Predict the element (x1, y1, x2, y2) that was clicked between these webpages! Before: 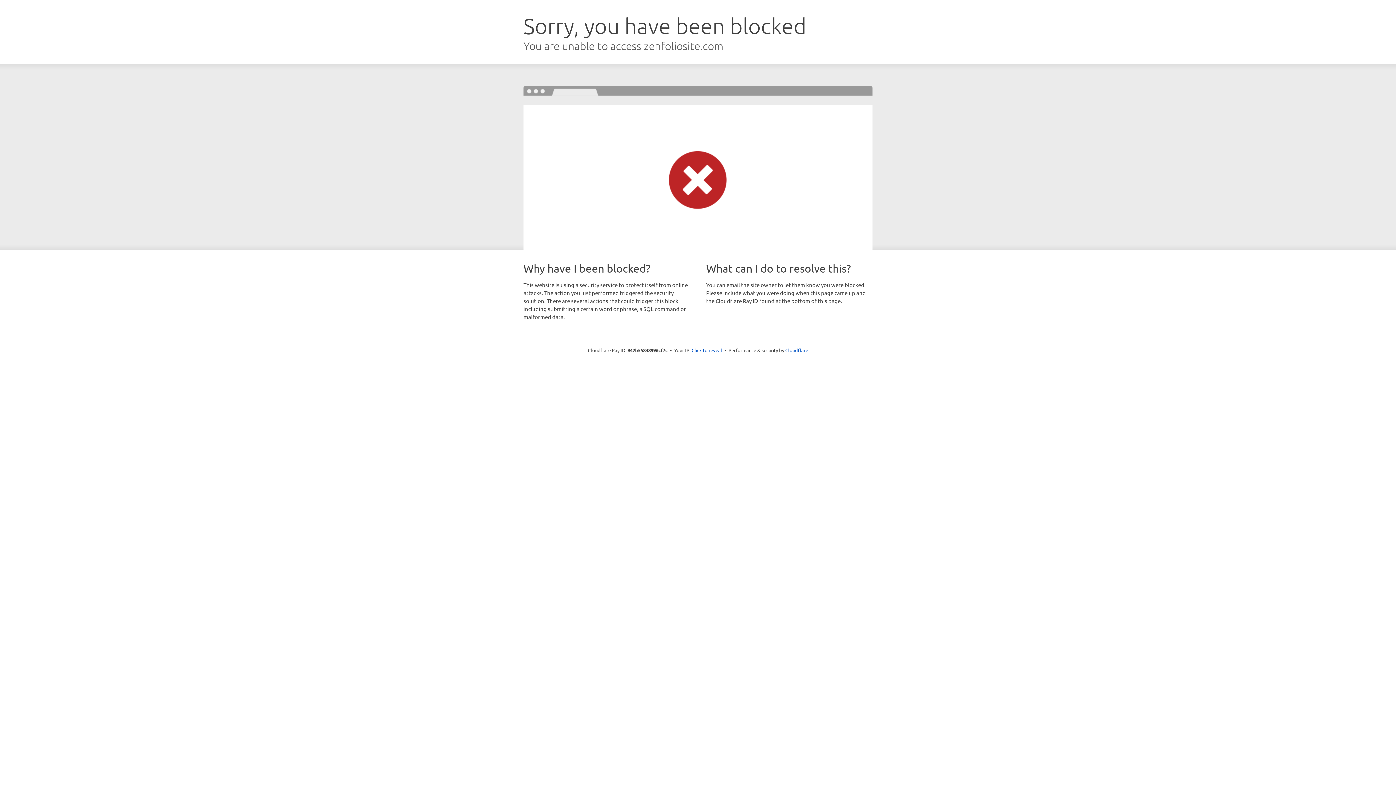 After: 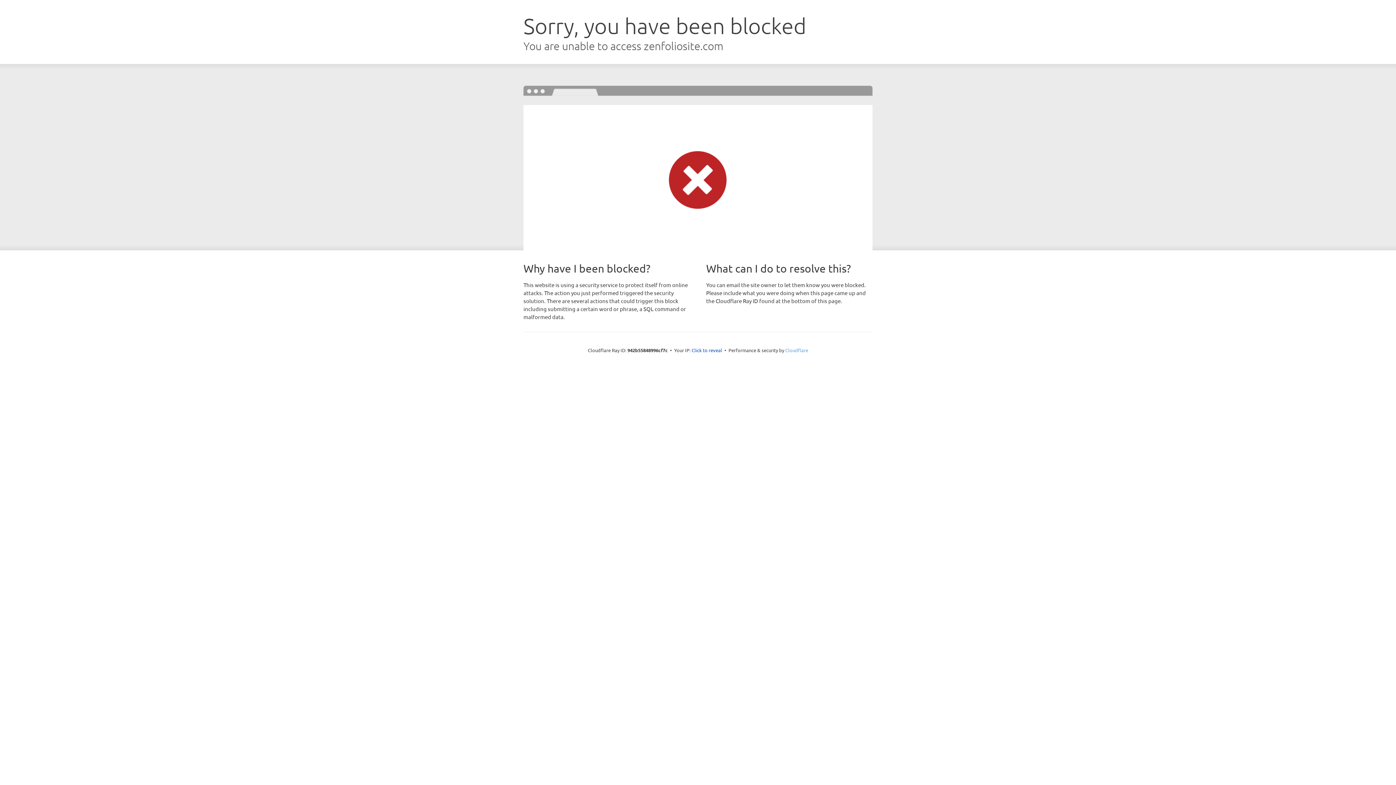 Action: label: Cloudflare bbox: (785, 347, 808, 353)